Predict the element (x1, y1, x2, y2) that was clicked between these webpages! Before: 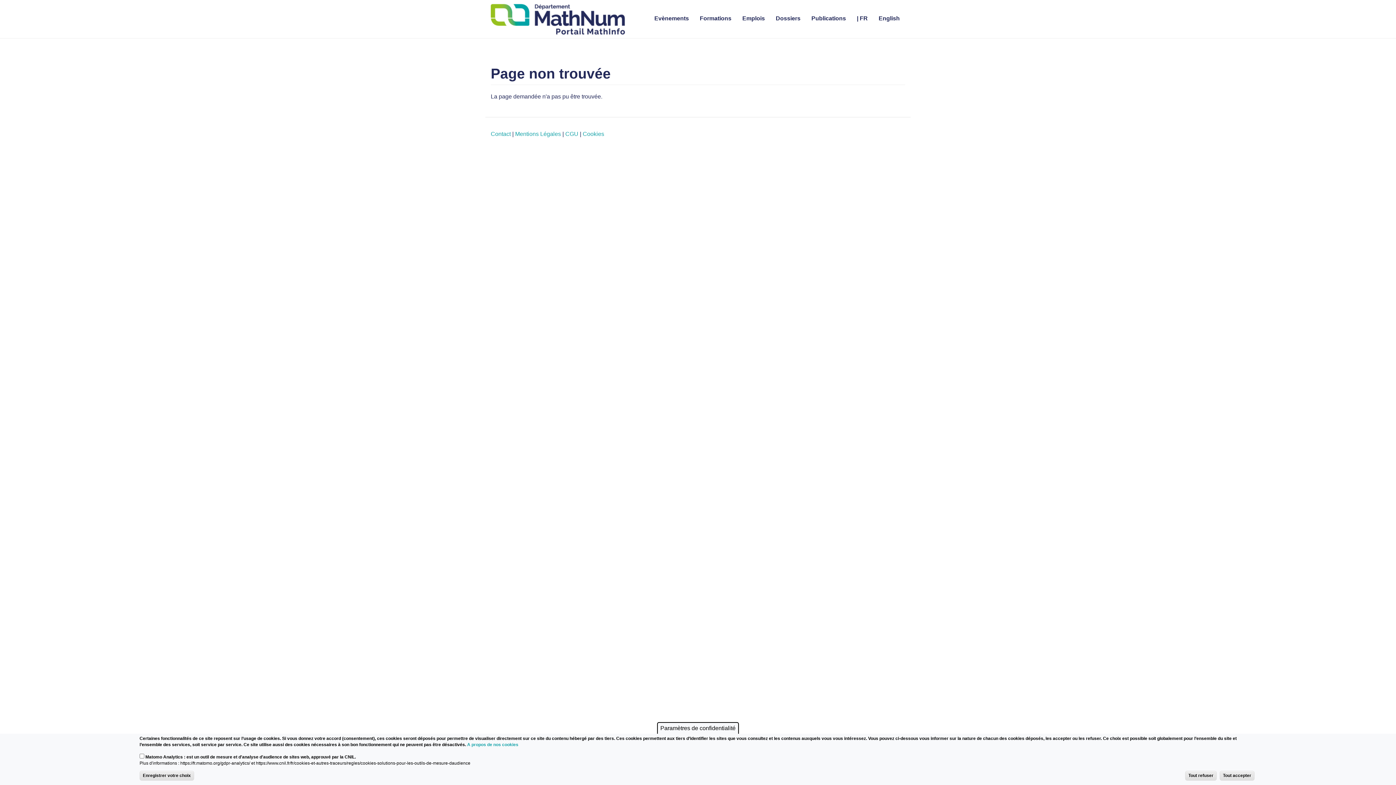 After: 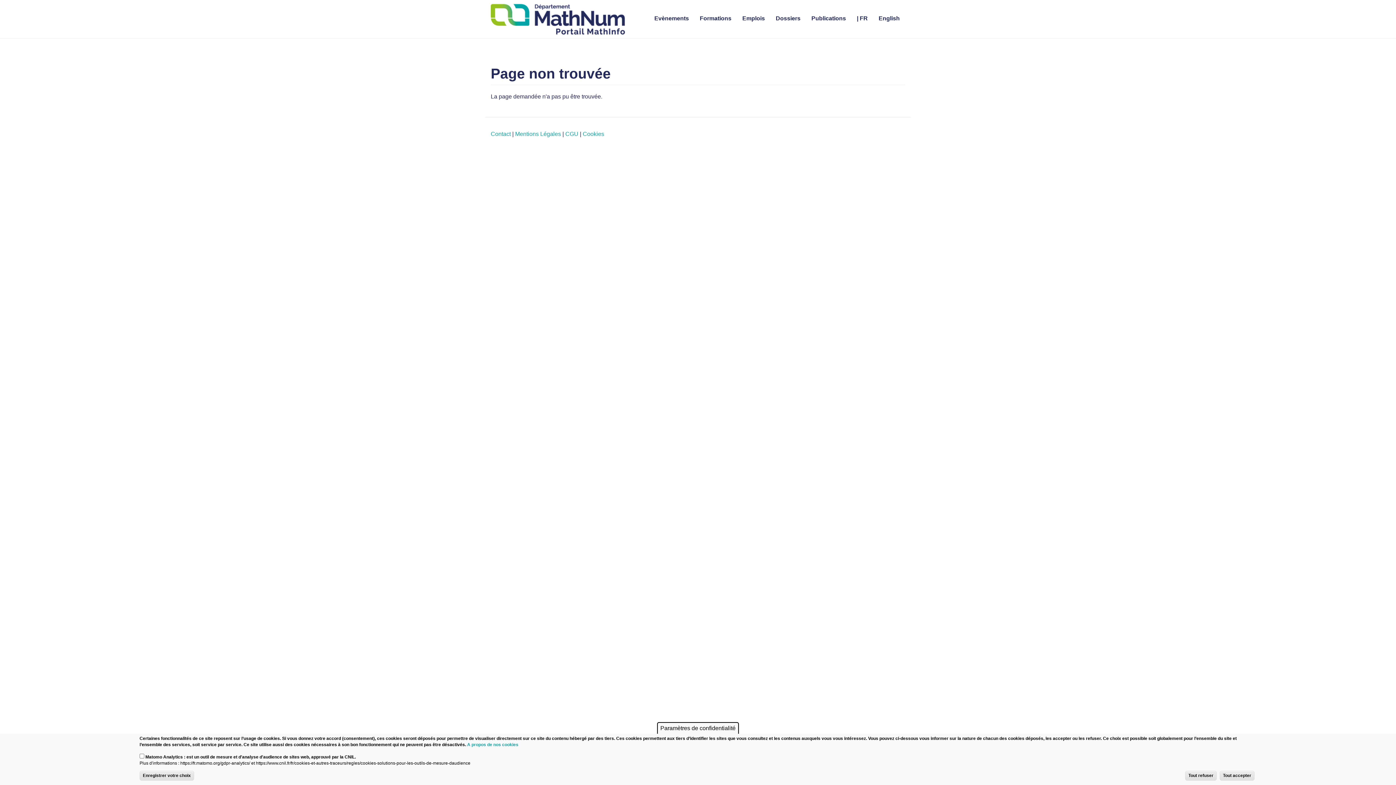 Action: bbox: (851, 0, 873, 36) label: | FR